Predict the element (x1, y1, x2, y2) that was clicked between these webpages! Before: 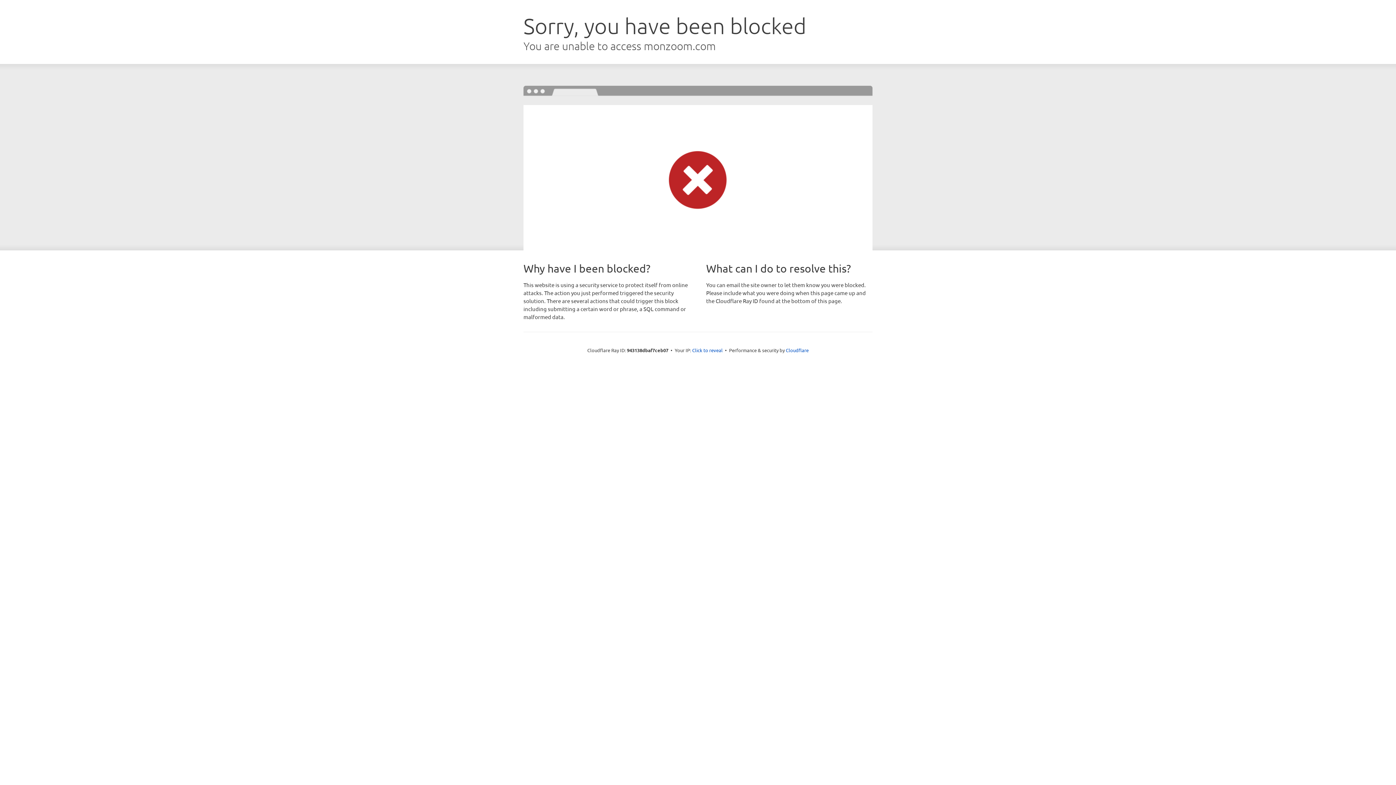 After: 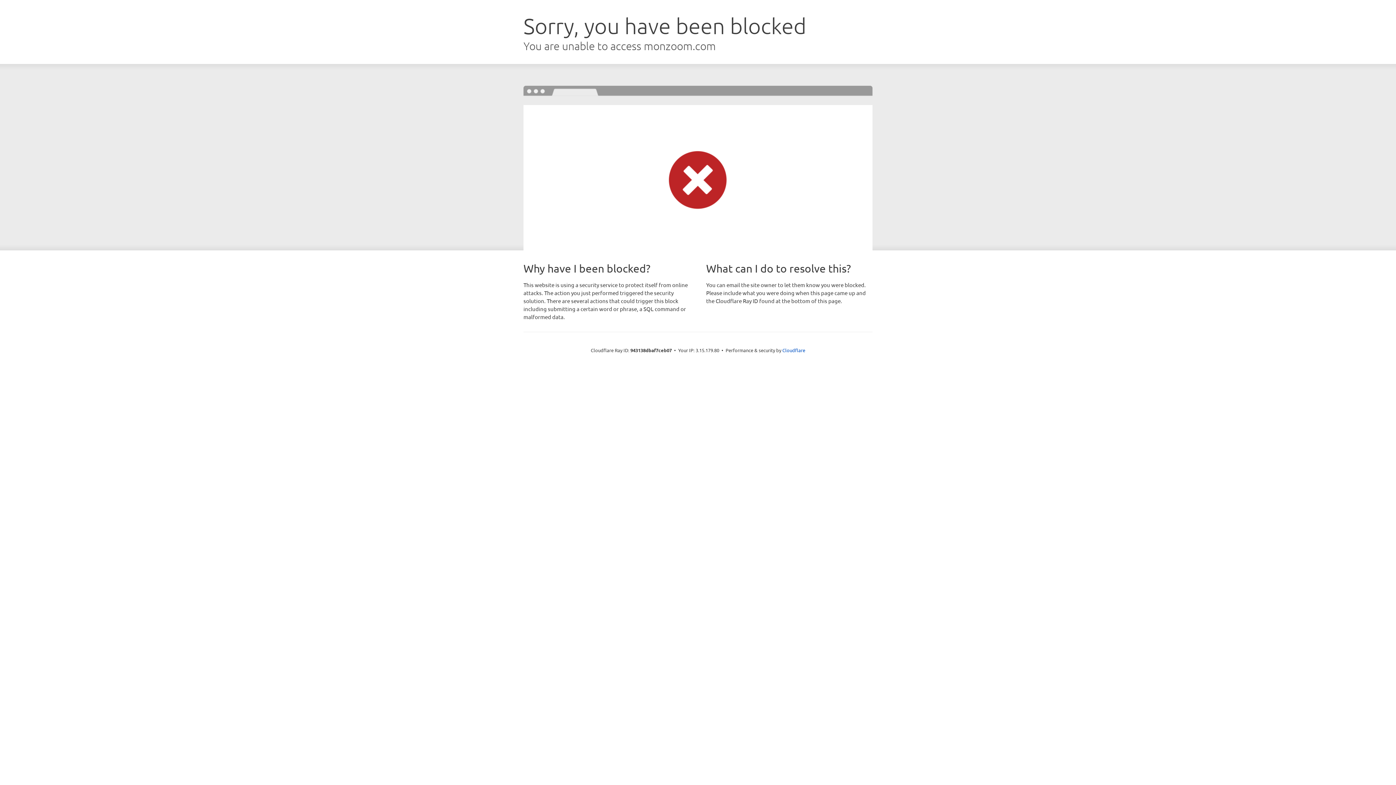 Action: label: Click to reveal bbox: (692, 346, 722, 353)